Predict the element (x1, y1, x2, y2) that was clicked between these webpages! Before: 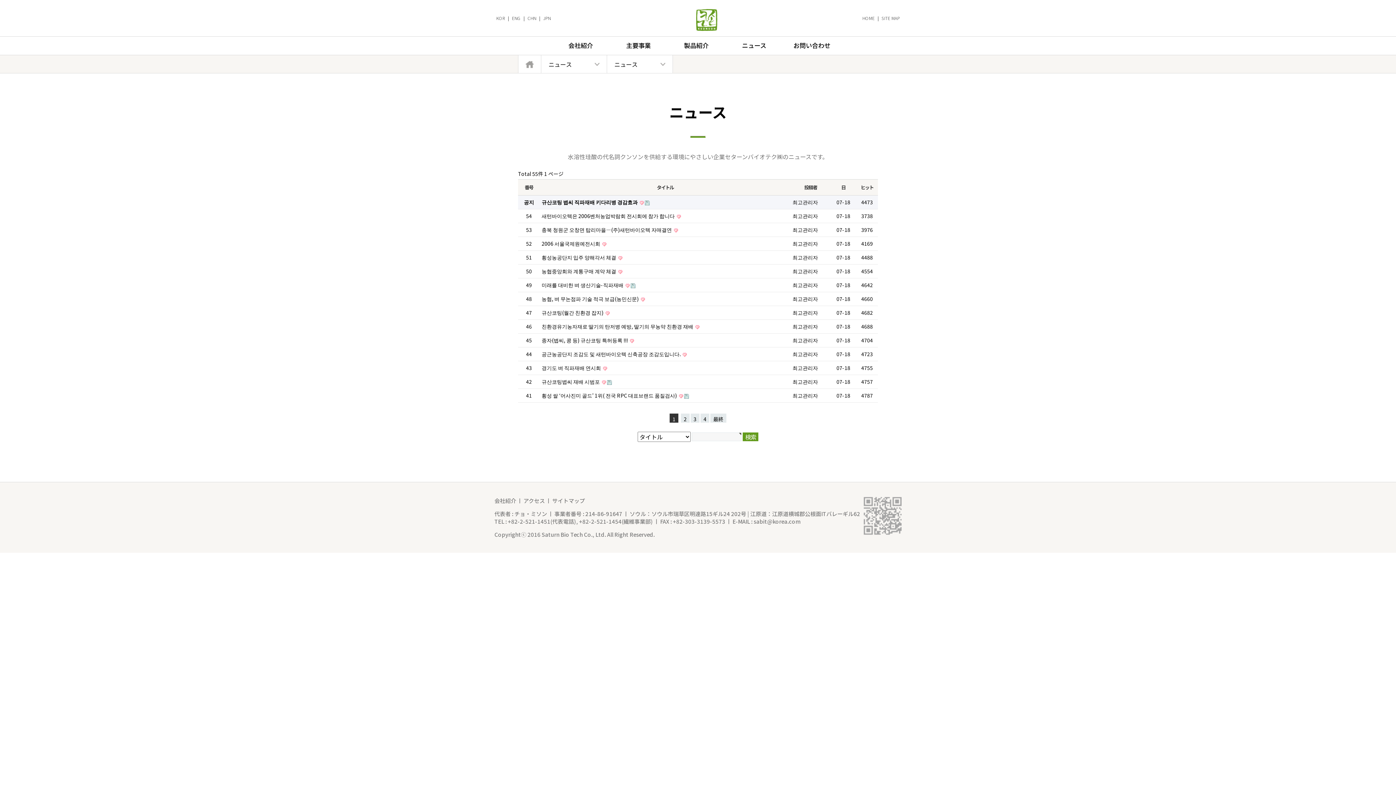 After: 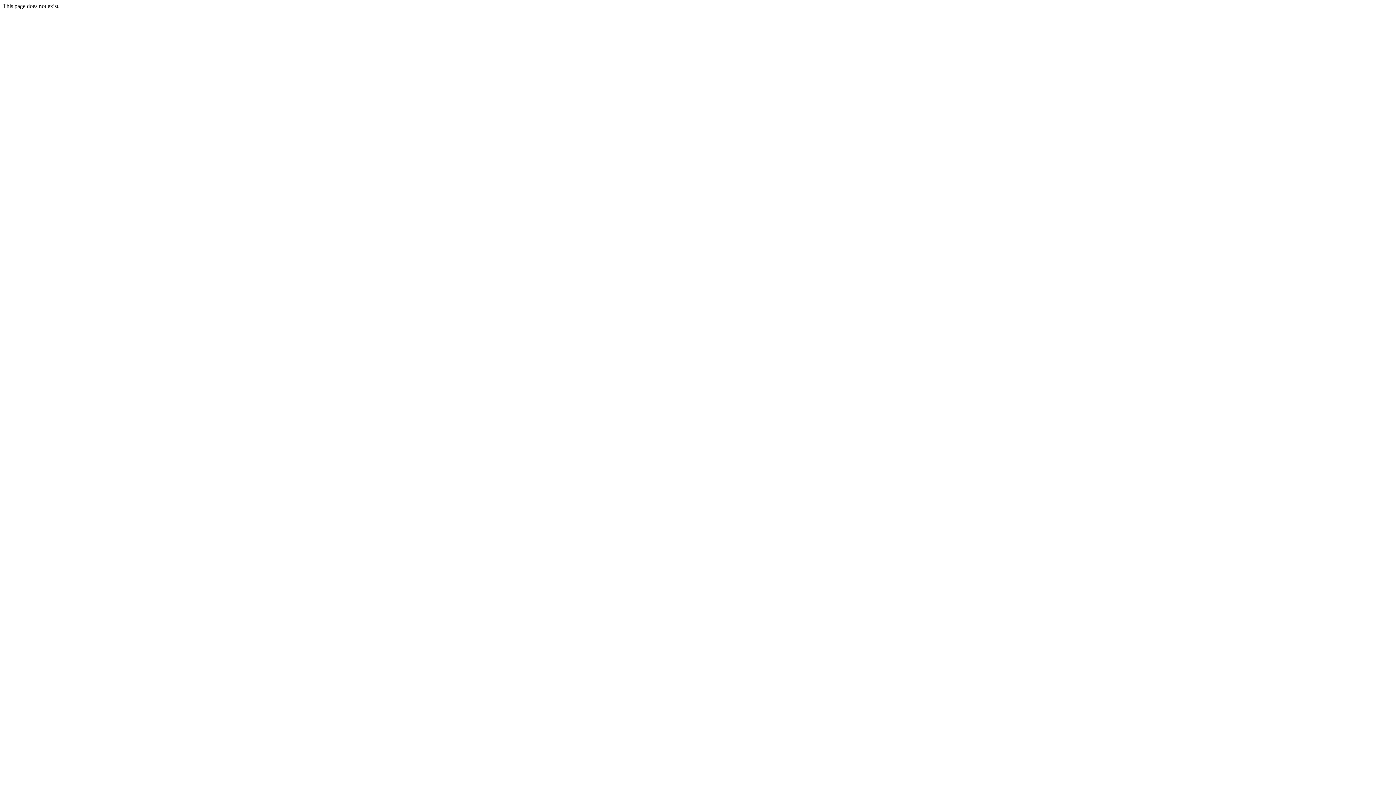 Action: bbox: (510, 14, 522, 21) label: ENG